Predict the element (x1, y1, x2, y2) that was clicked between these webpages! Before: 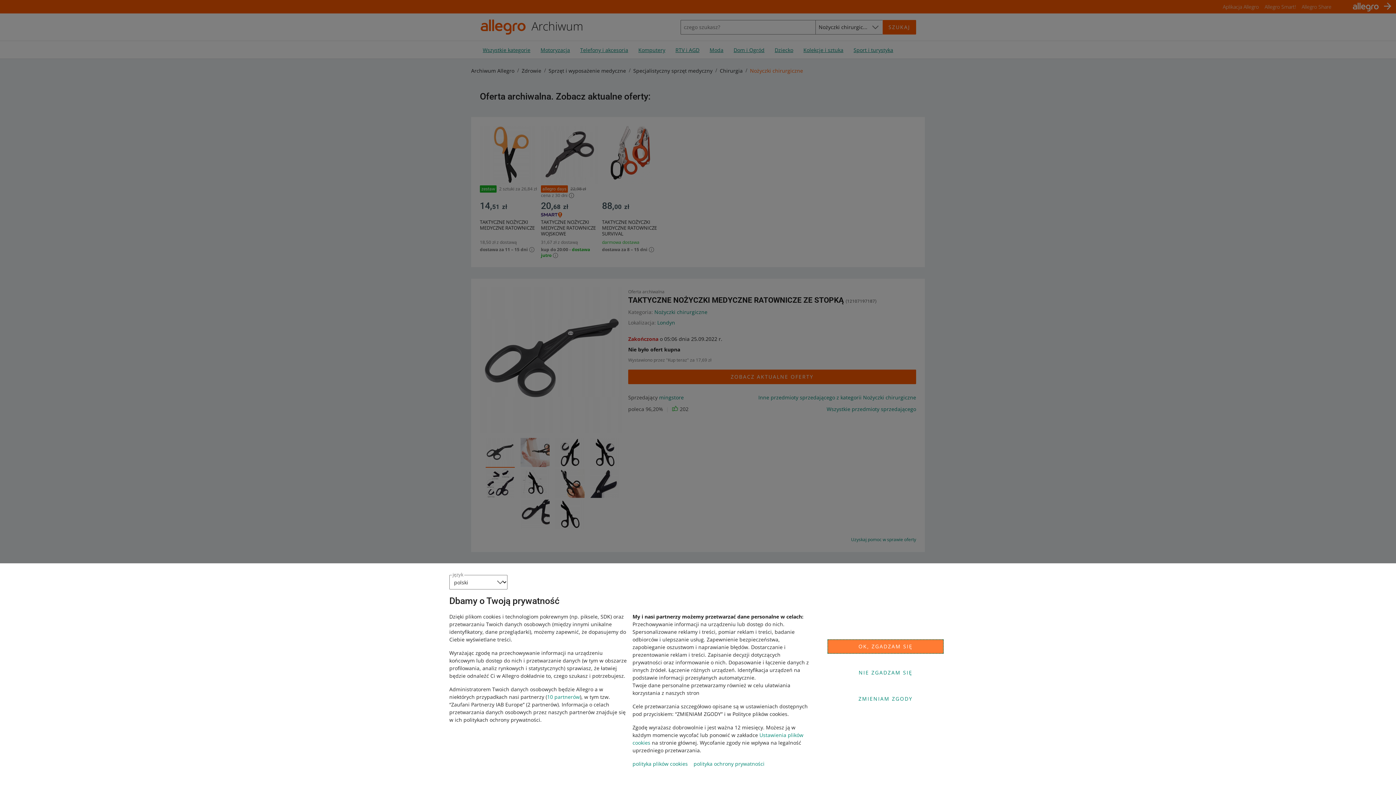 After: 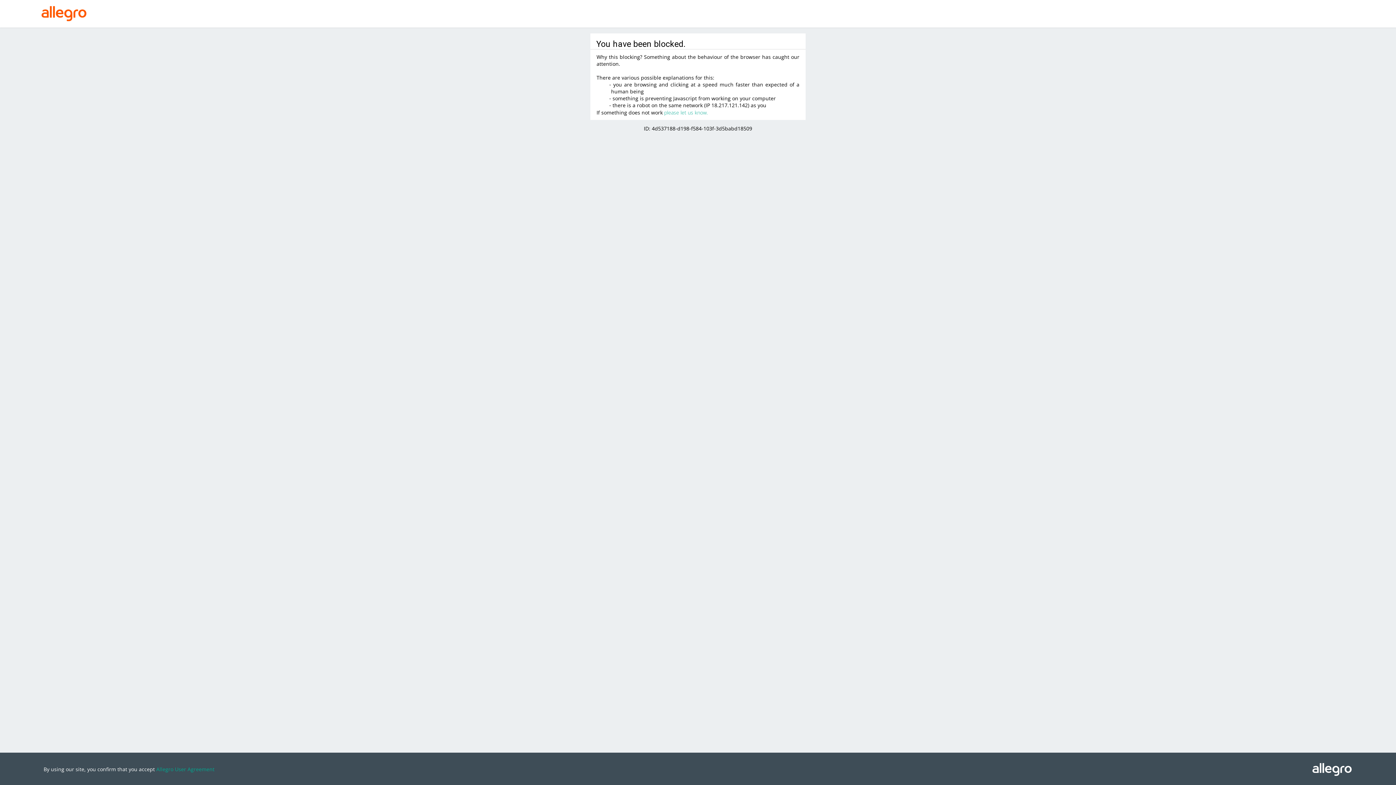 Action: label: 10 partnerów bbox: (547, 693, 580, 700)